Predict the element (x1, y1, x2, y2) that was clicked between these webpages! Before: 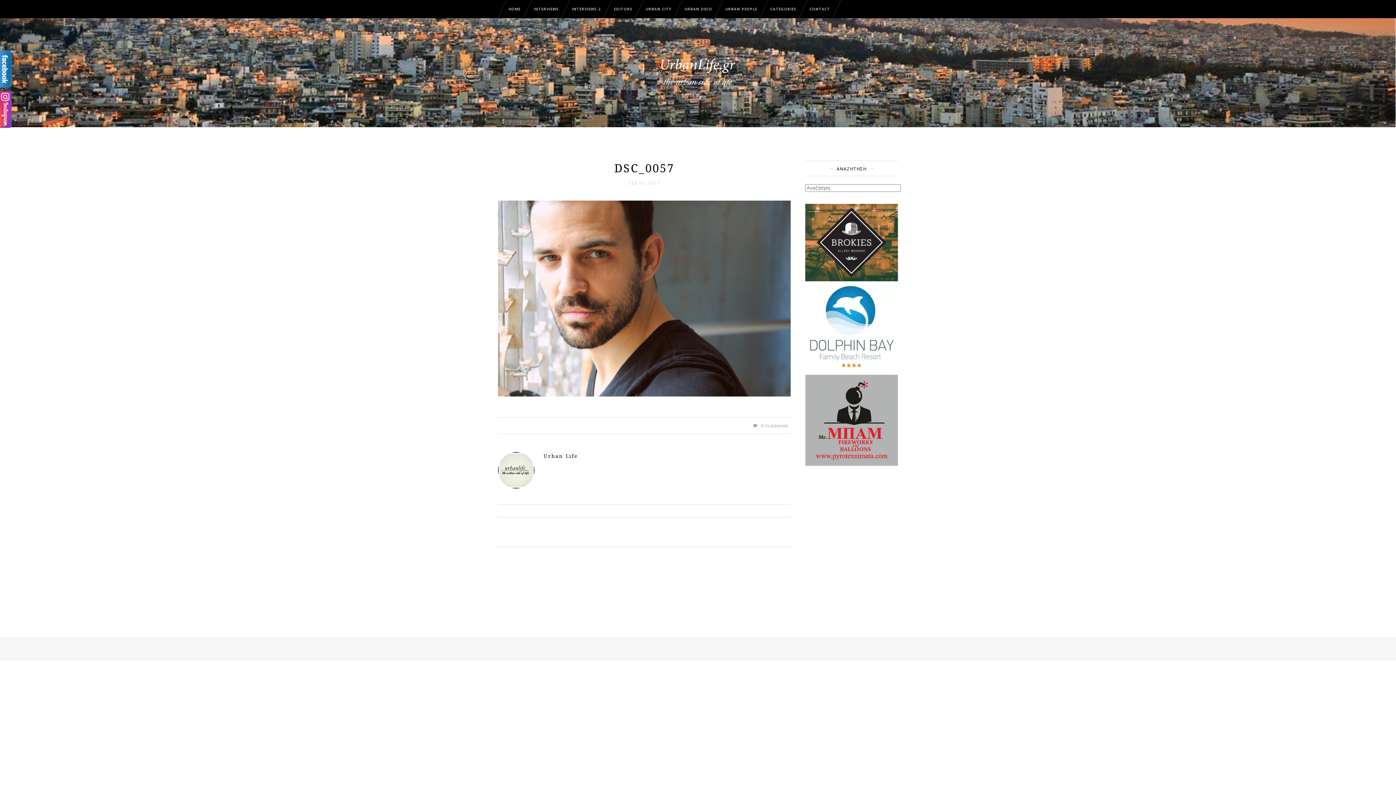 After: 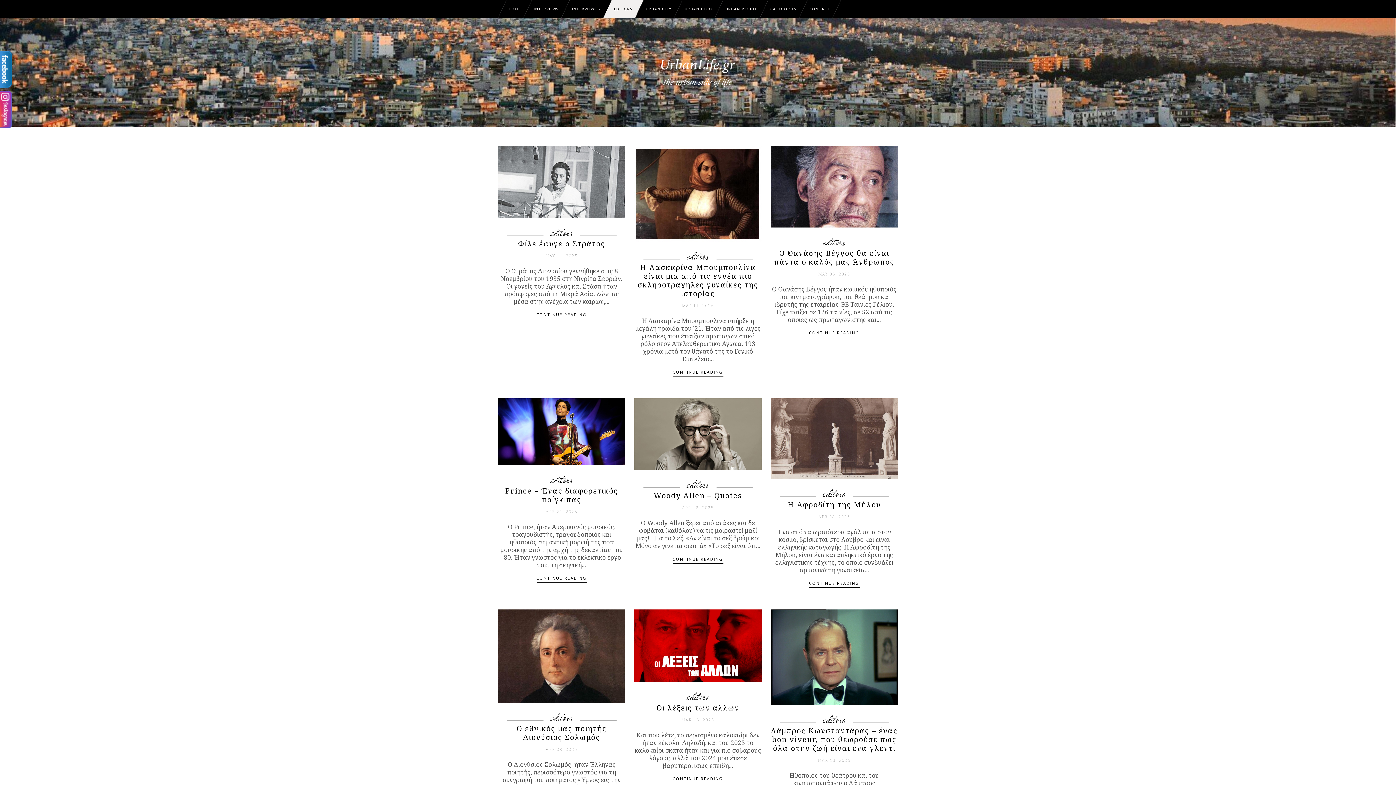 Action: bbox: (607, 0, 639, 18) label: EDITORS